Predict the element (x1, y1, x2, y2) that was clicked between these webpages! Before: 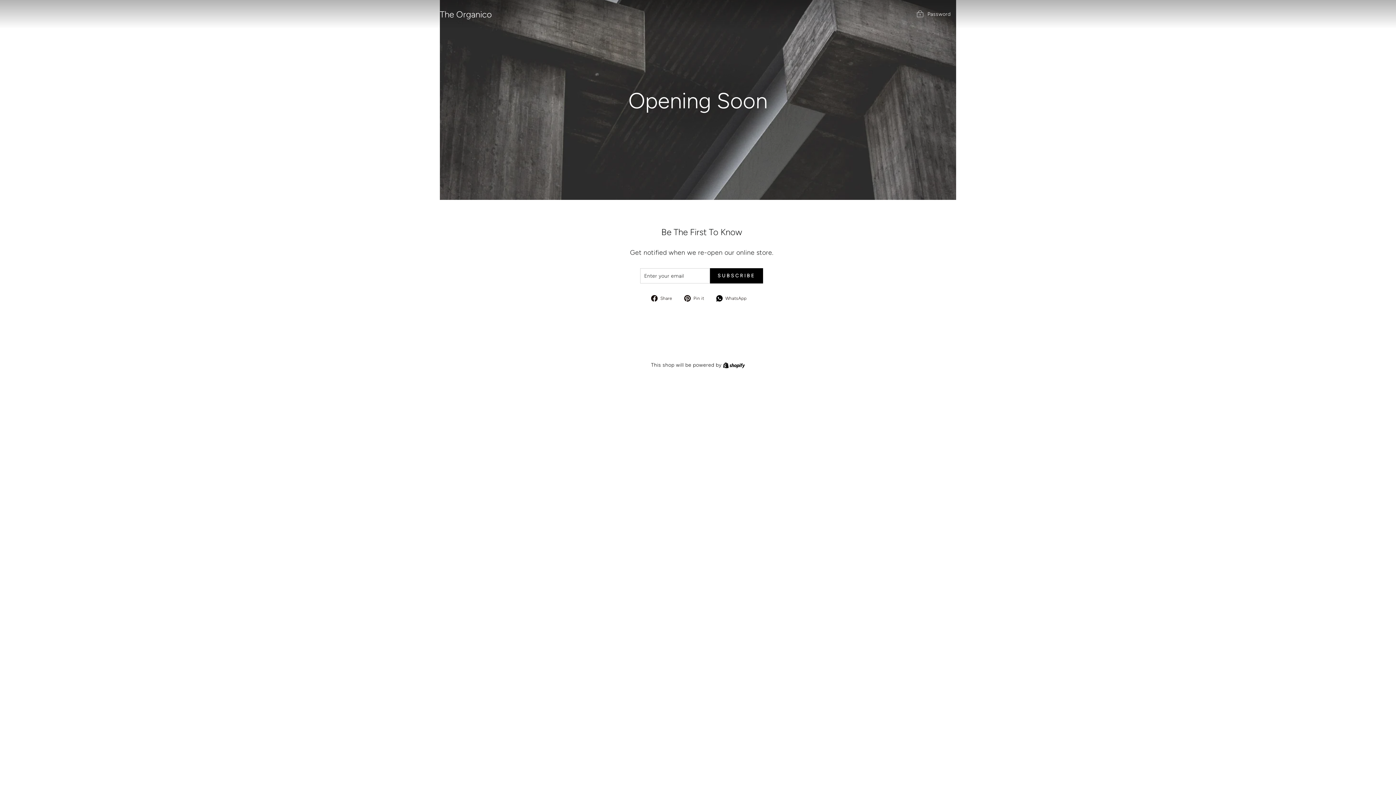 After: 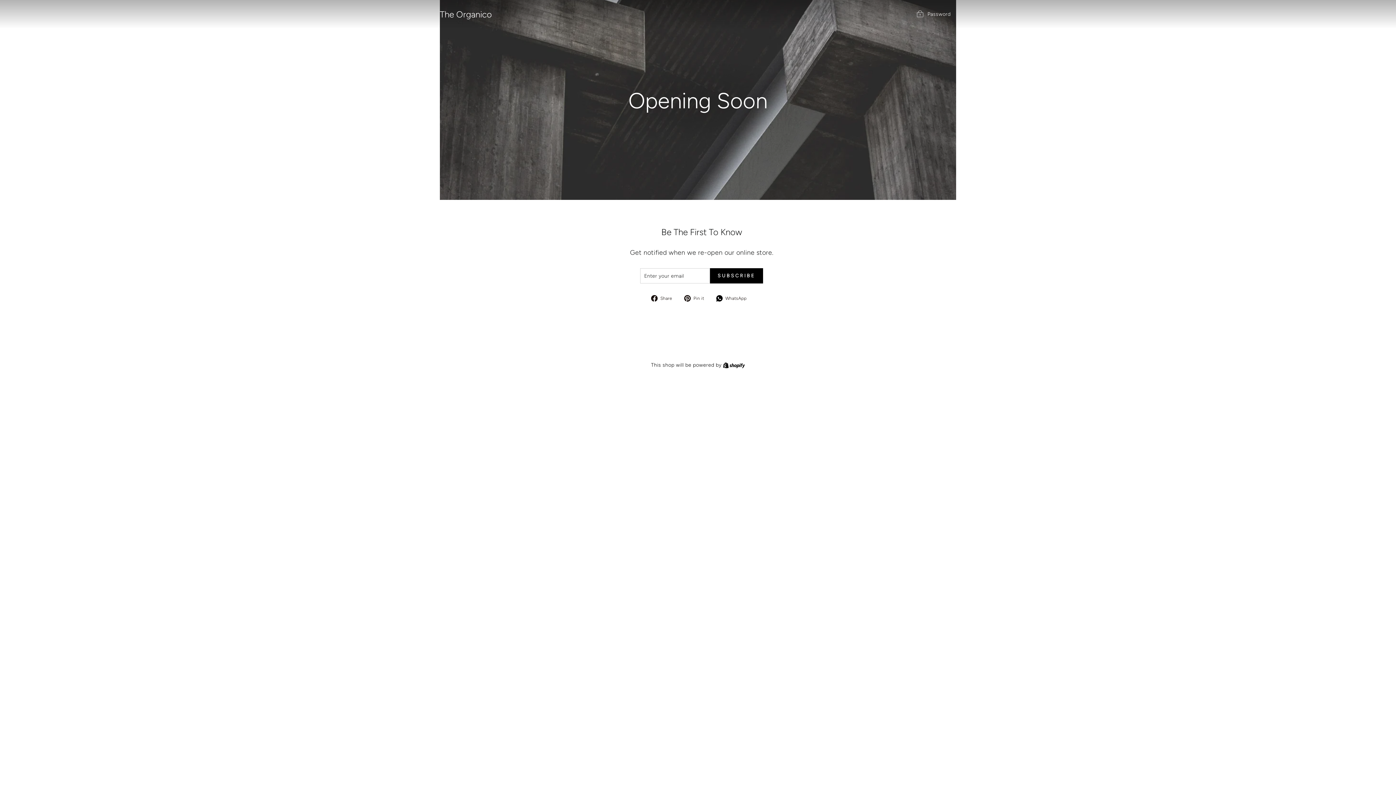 Action: label:  WhatsApp
Share on WhatsApp bbox: (716, 294, 752, 301)